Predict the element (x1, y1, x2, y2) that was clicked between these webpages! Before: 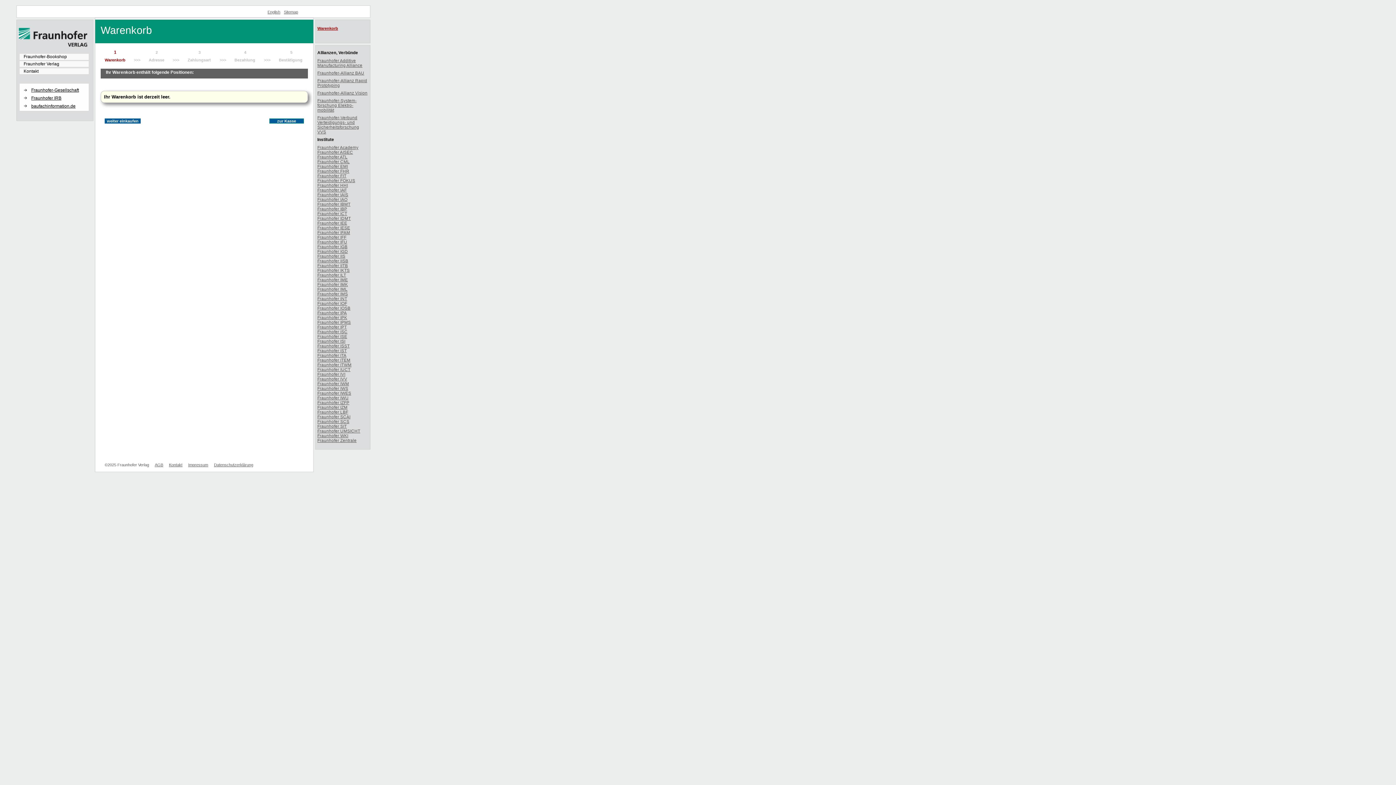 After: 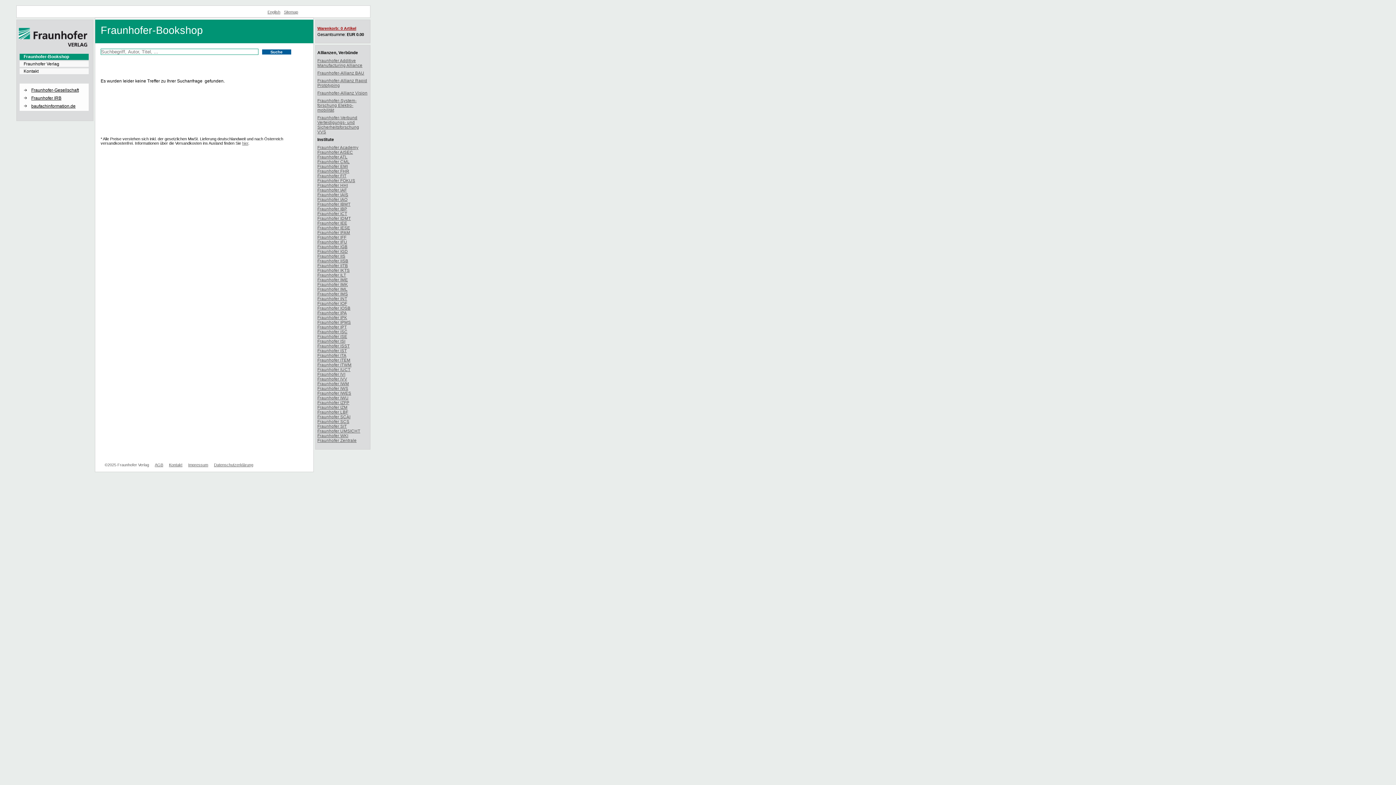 Action: bbox: (317, 433, 348, 438) label: Fraunhofer WKI